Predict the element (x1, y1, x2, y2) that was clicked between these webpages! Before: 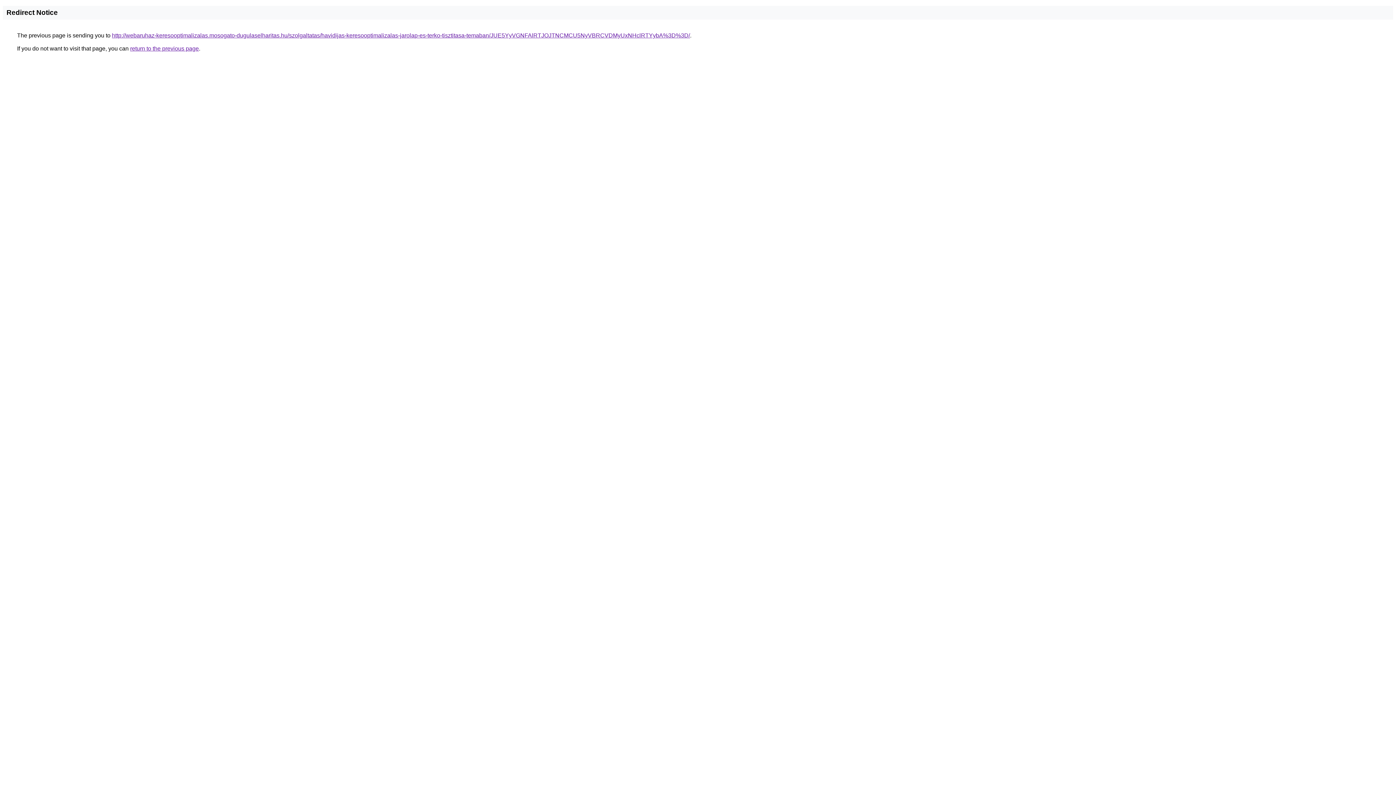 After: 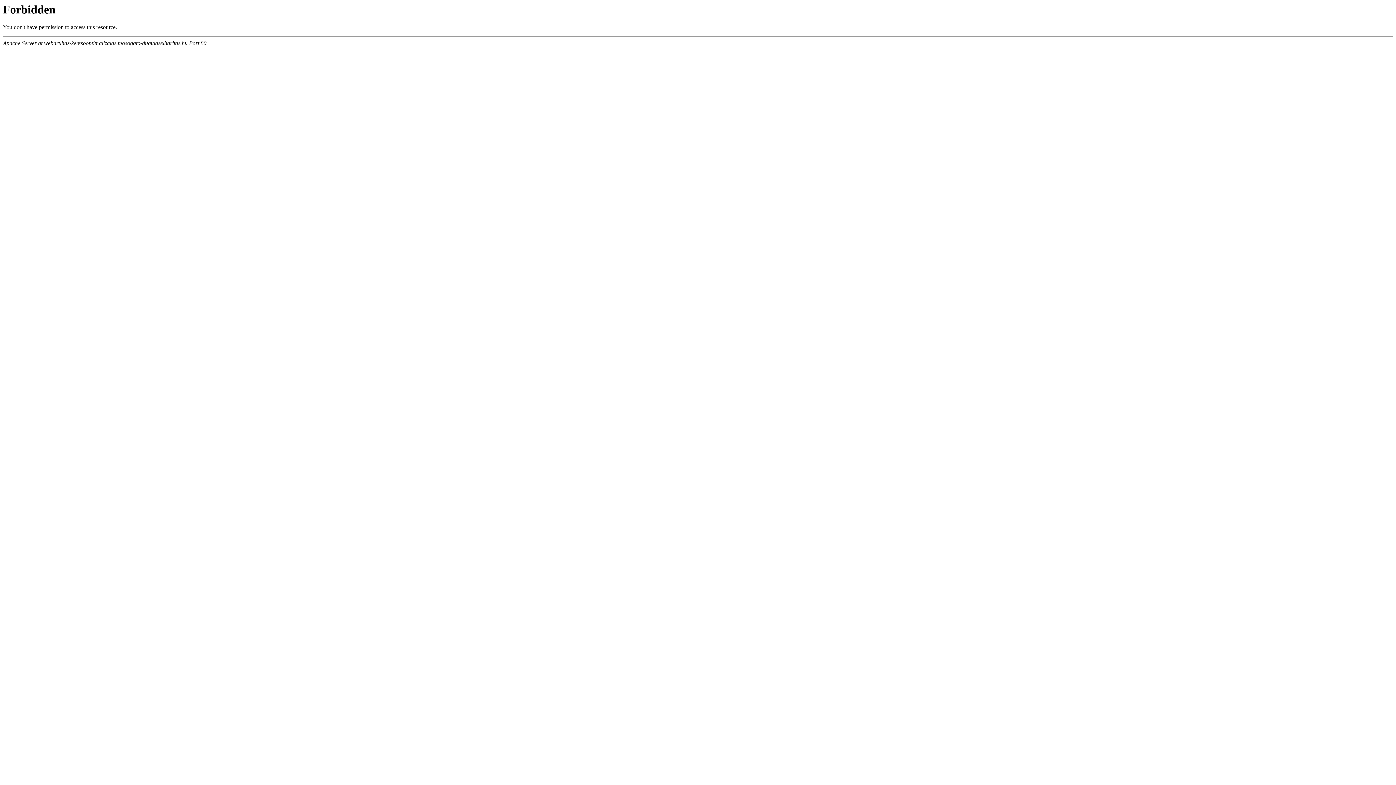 Action: label: http://webaruhaz-keresooptimalizalas.mosogato-dugulaselharitas.hu/szolgaltatas/havidijas-keresooptimalizalas-jarolap-es-terko-tisztitasa-temaban/JUE5YyVGNFAlRTJOJTNCMCU5NyVBRCVDMyUxNHclRTYybA%3D%3D/ bbox: (112, 32, 690, 38)